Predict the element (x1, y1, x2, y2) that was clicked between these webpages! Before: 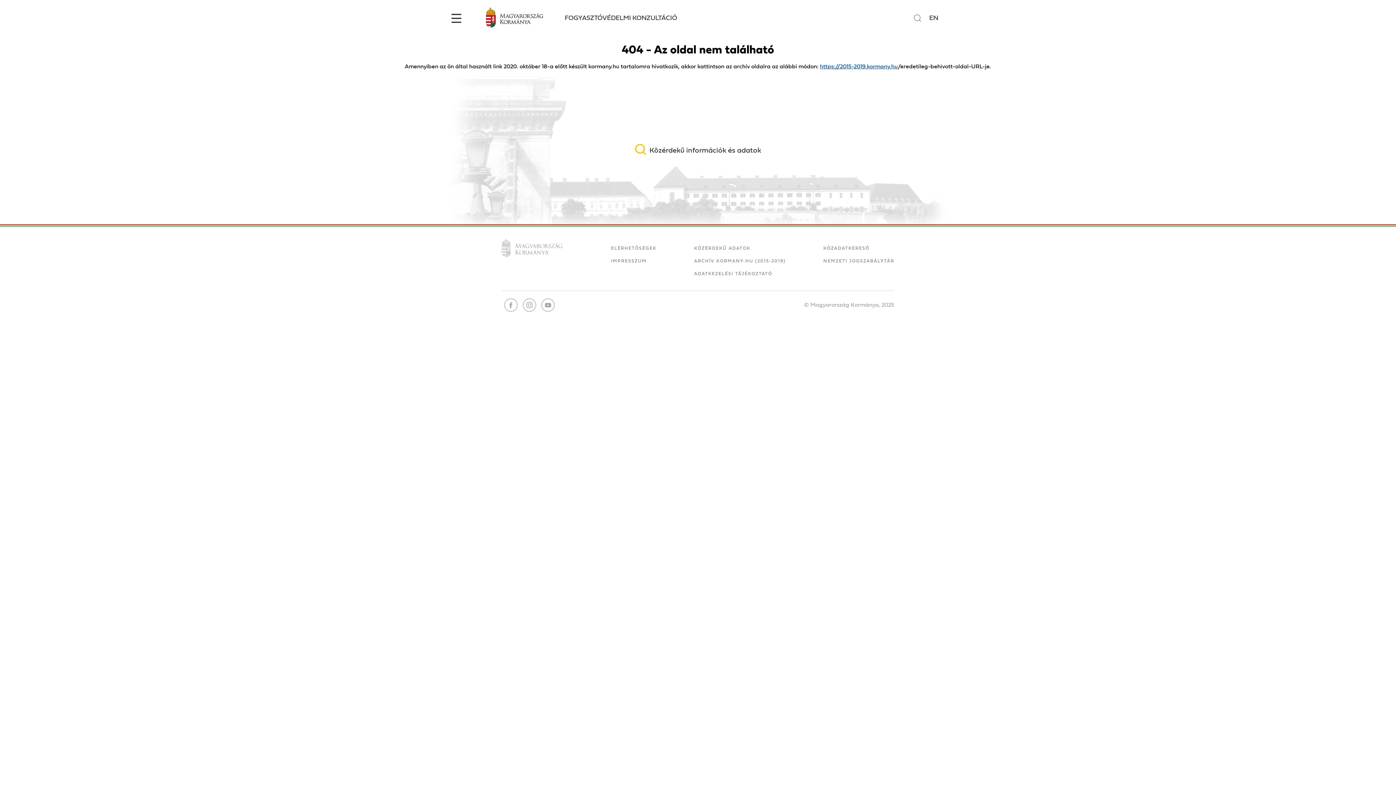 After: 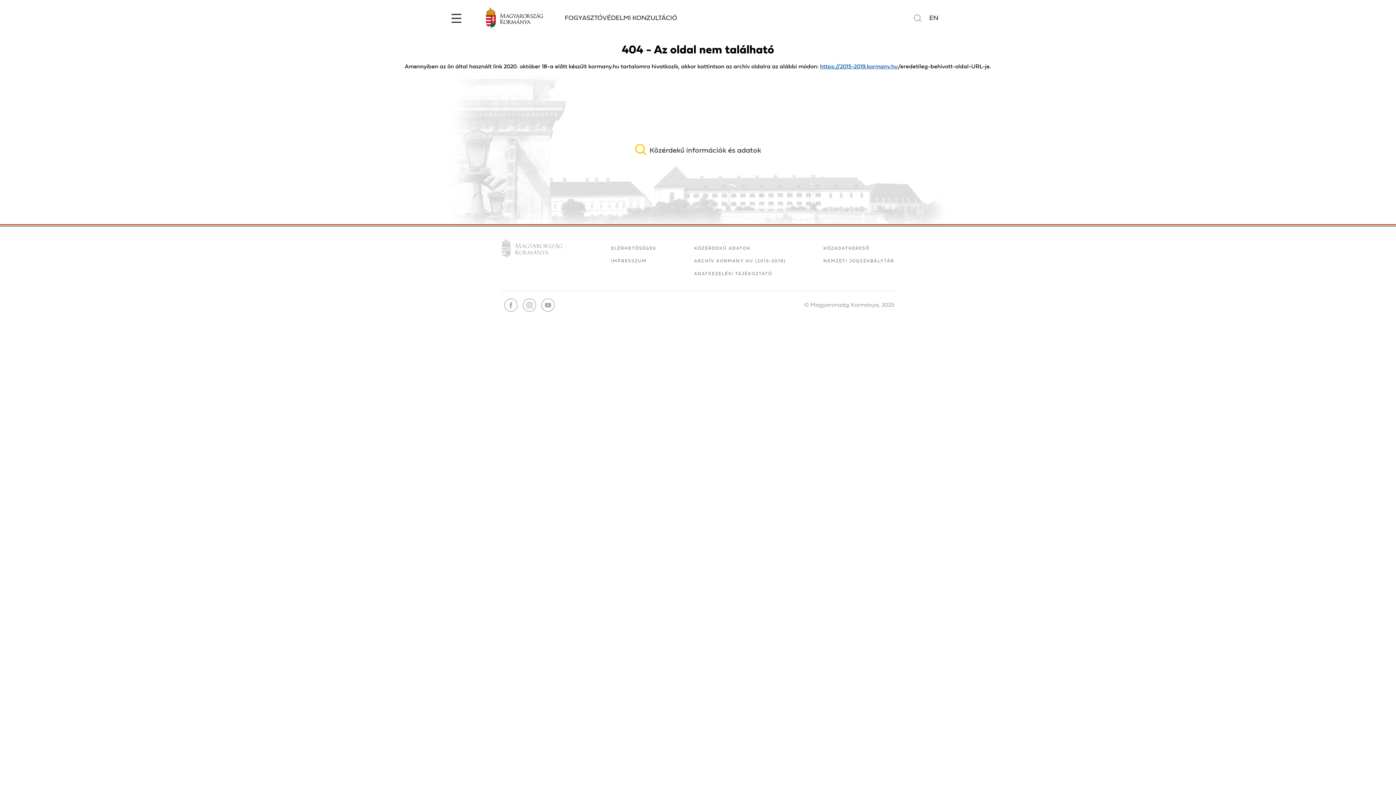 Action: bbox: (449, 13, 463, 23)